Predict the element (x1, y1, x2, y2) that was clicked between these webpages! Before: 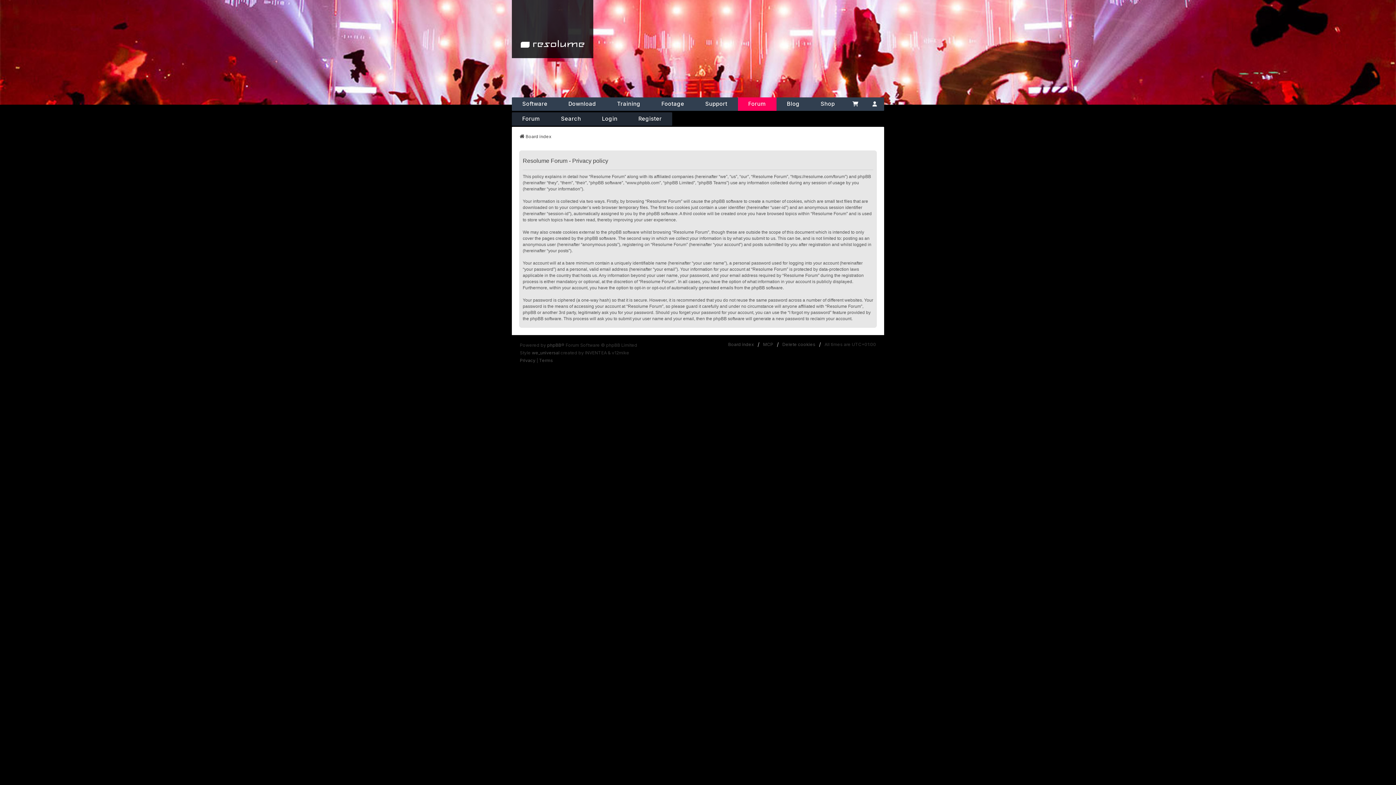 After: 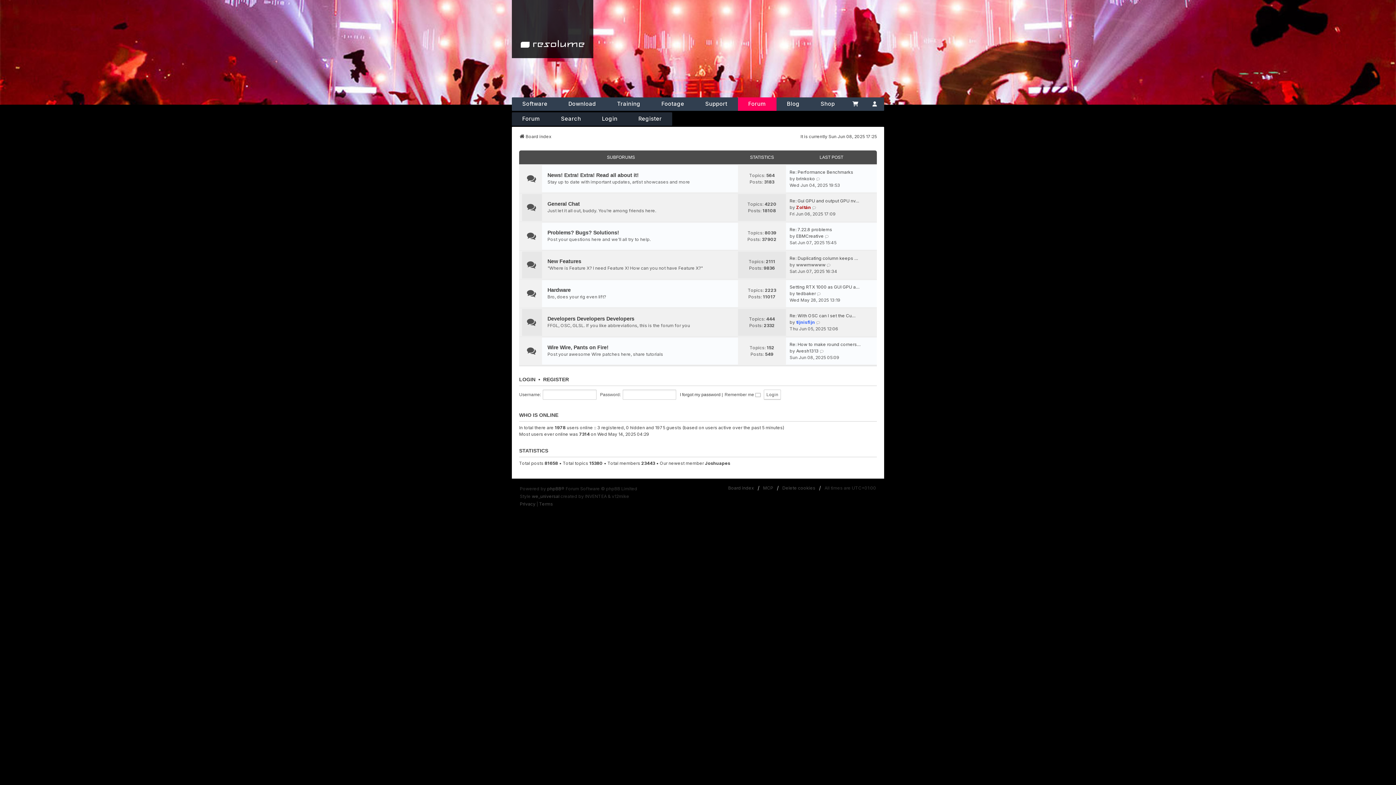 Action: label: Board index bbox: (519, 133, 551, 140)